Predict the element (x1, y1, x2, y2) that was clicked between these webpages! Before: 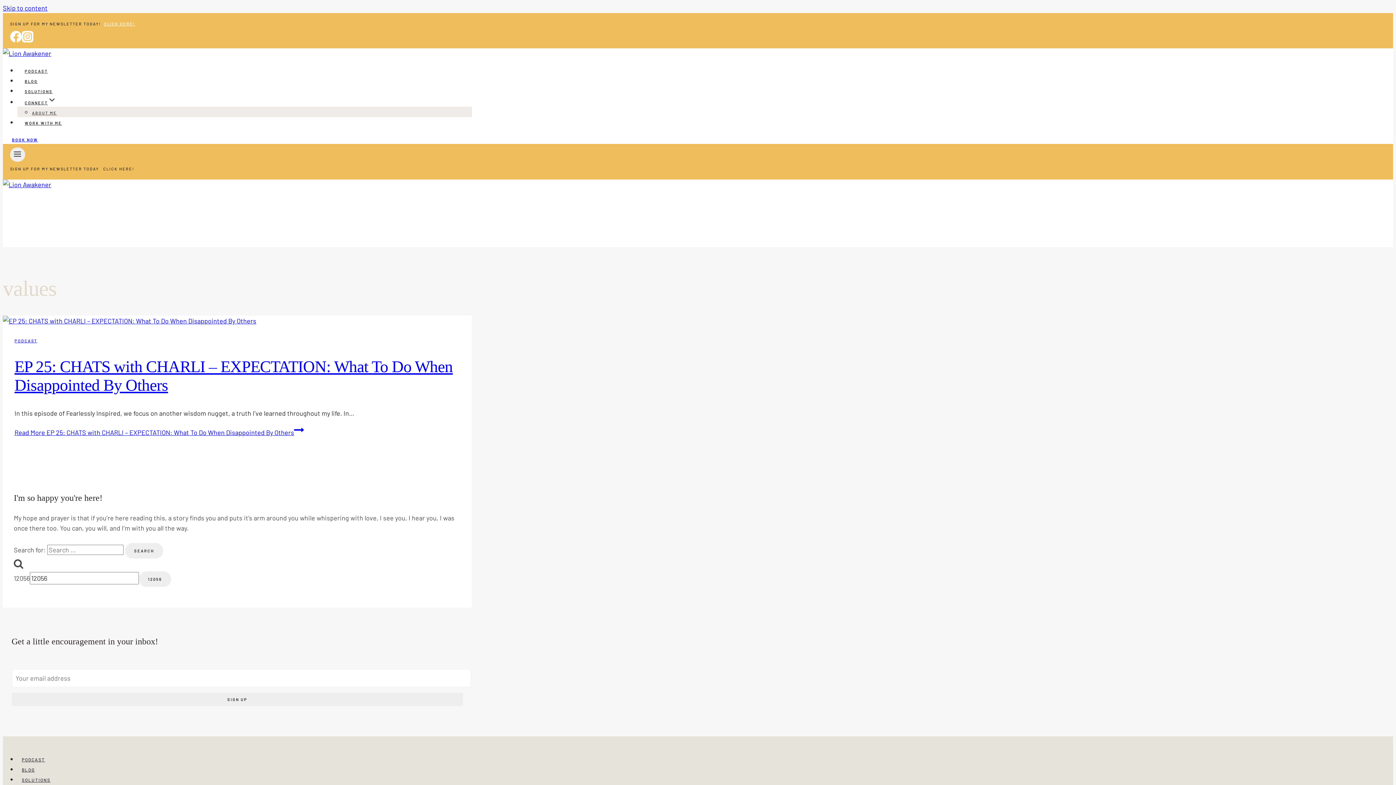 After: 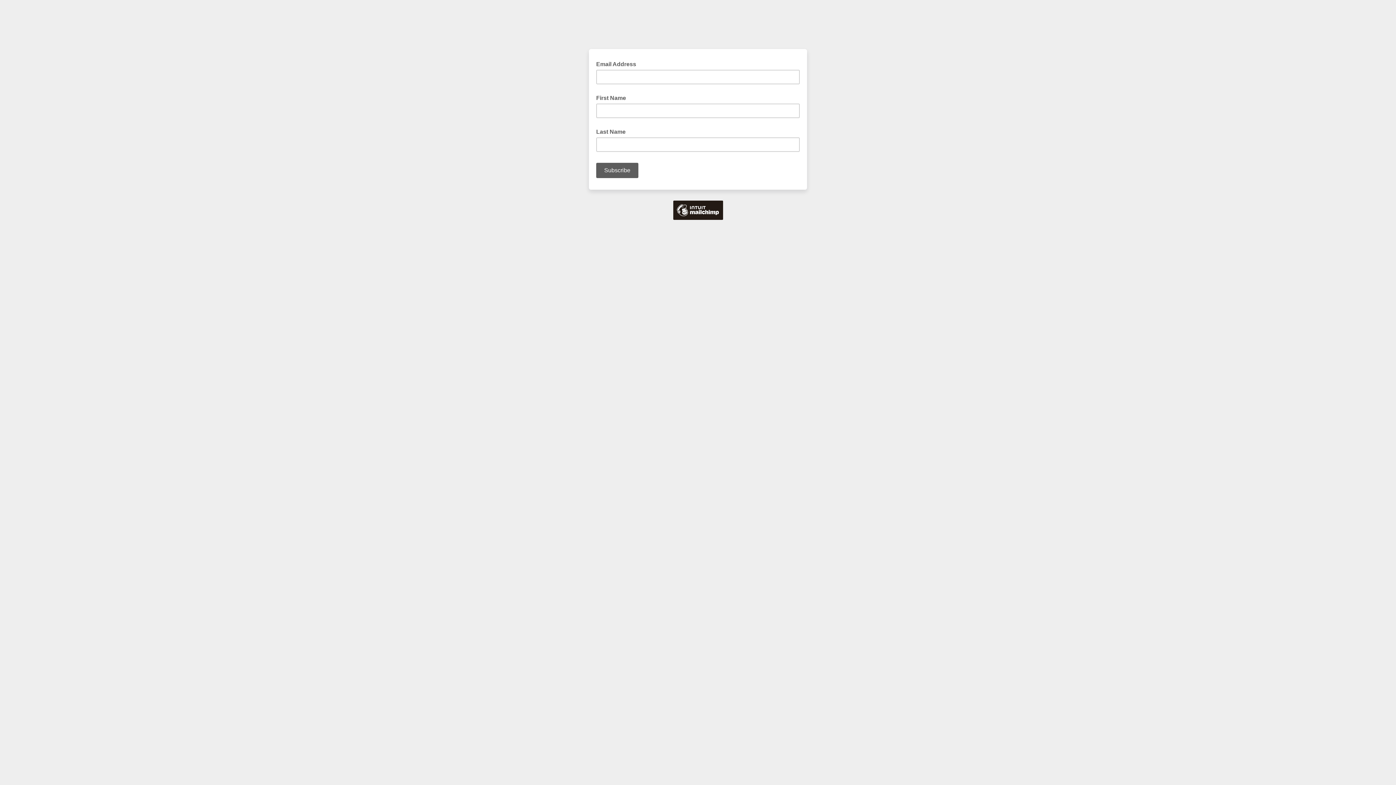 Action: bbox: (104, 21, 135, 26) label: CLICK HERE!